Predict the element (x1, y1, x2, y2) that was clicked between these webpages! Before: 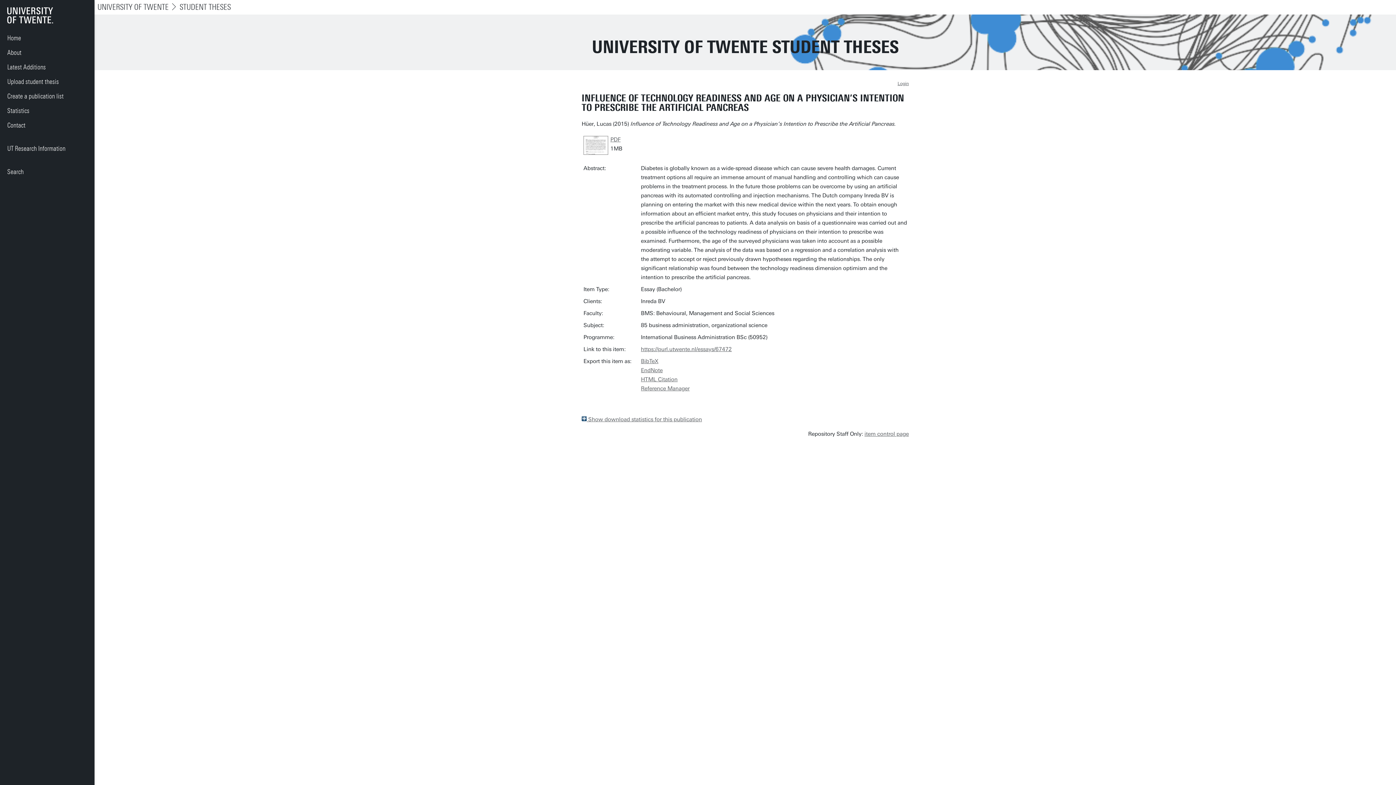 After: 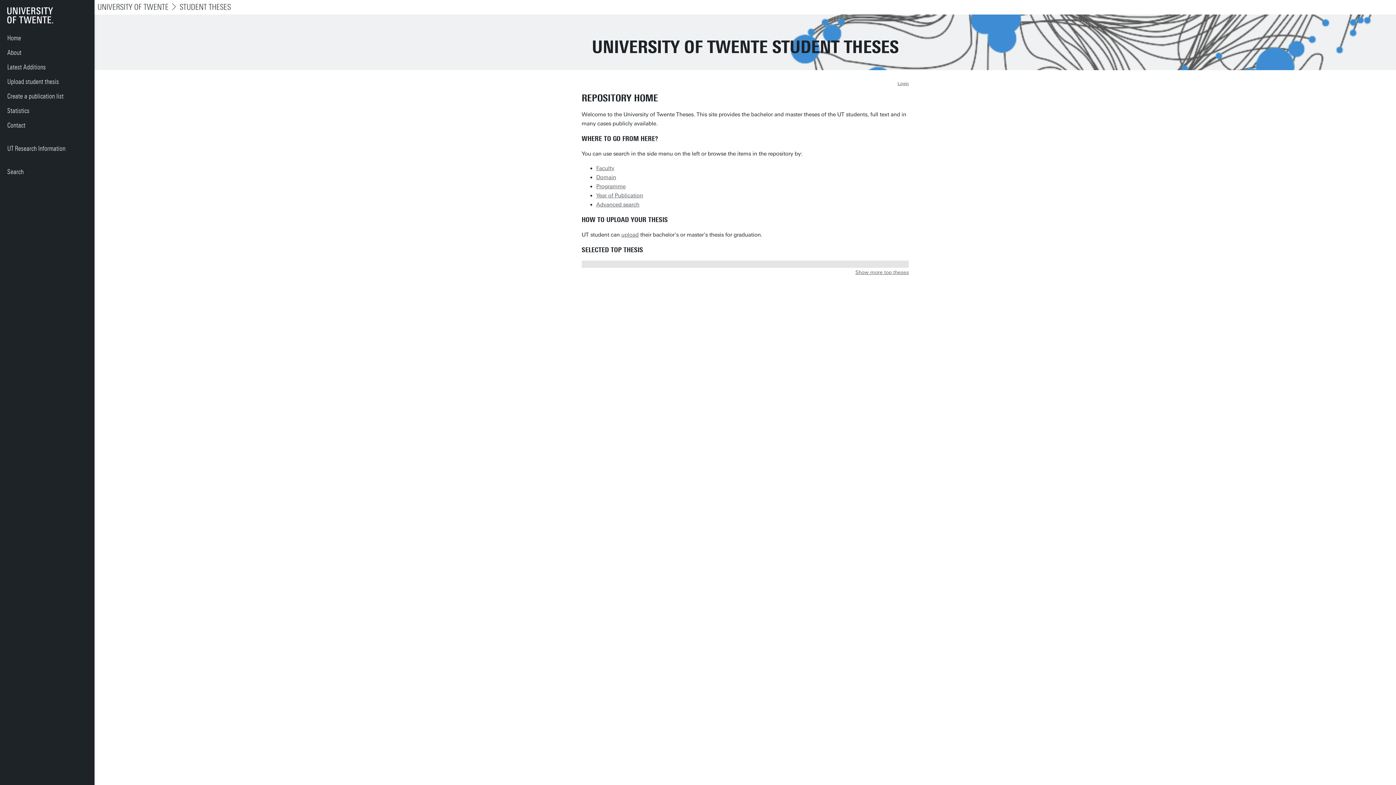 Action: label: STUDENT THESES bbox: (179, 2, 230, 12)